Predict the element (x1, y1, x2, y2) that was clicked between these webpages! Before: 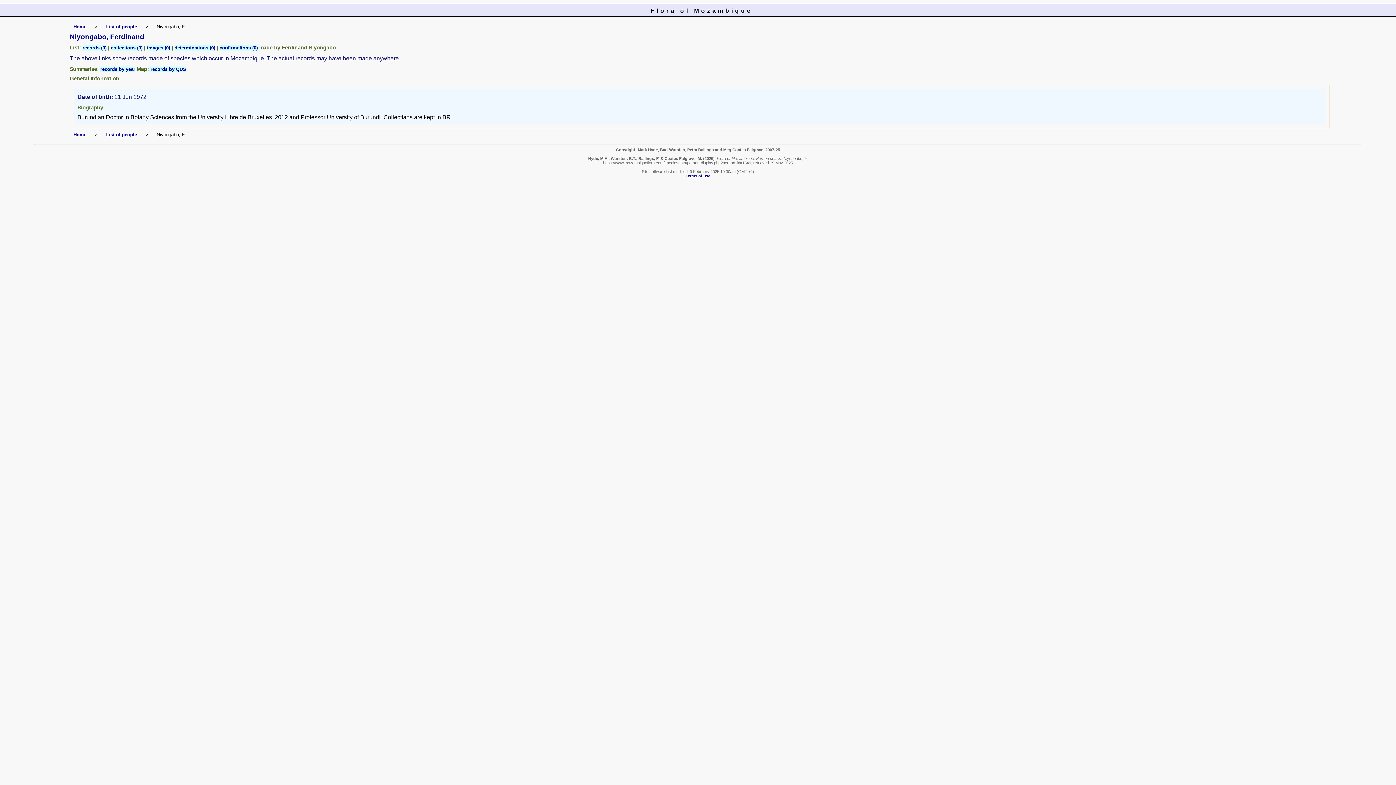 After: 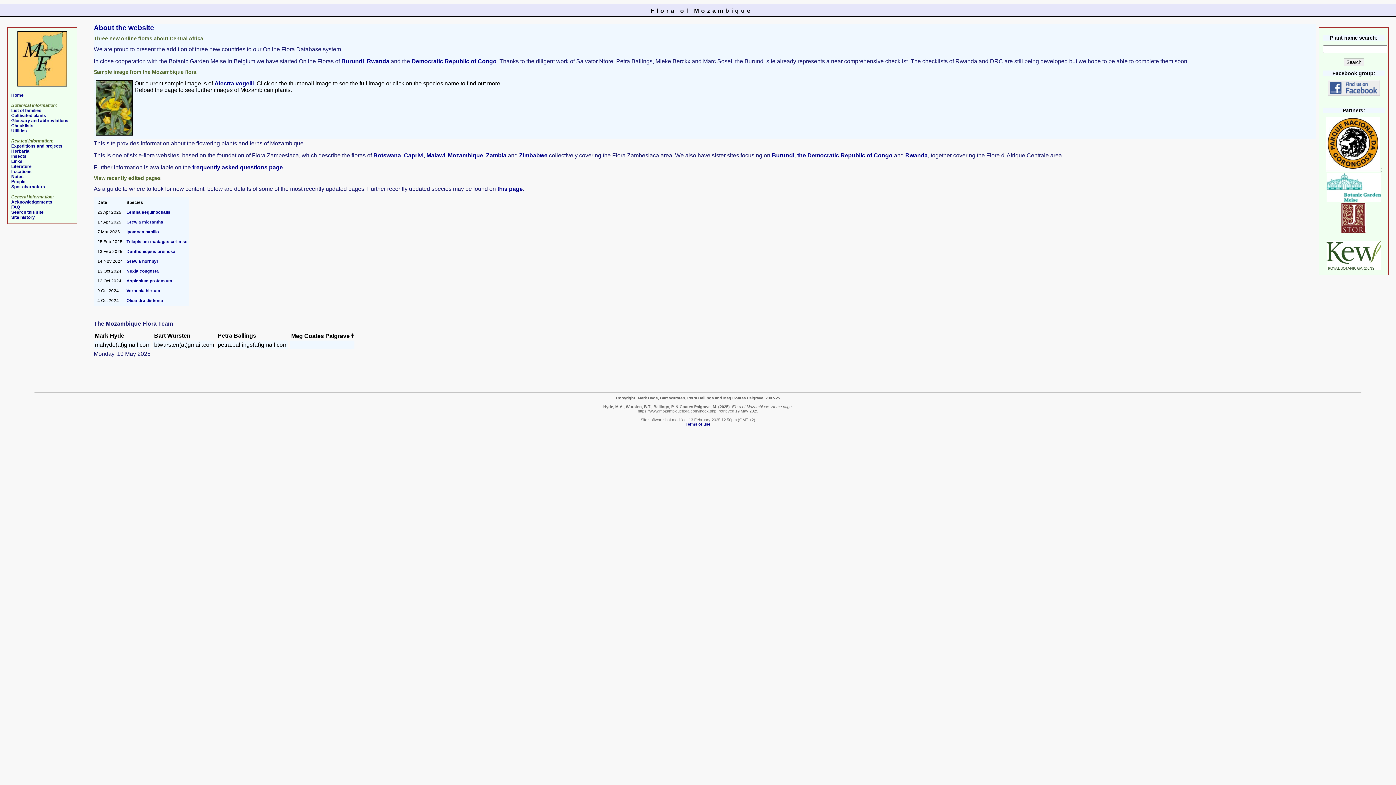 Action: bbox: (73, 132, 86, 137) label: Home